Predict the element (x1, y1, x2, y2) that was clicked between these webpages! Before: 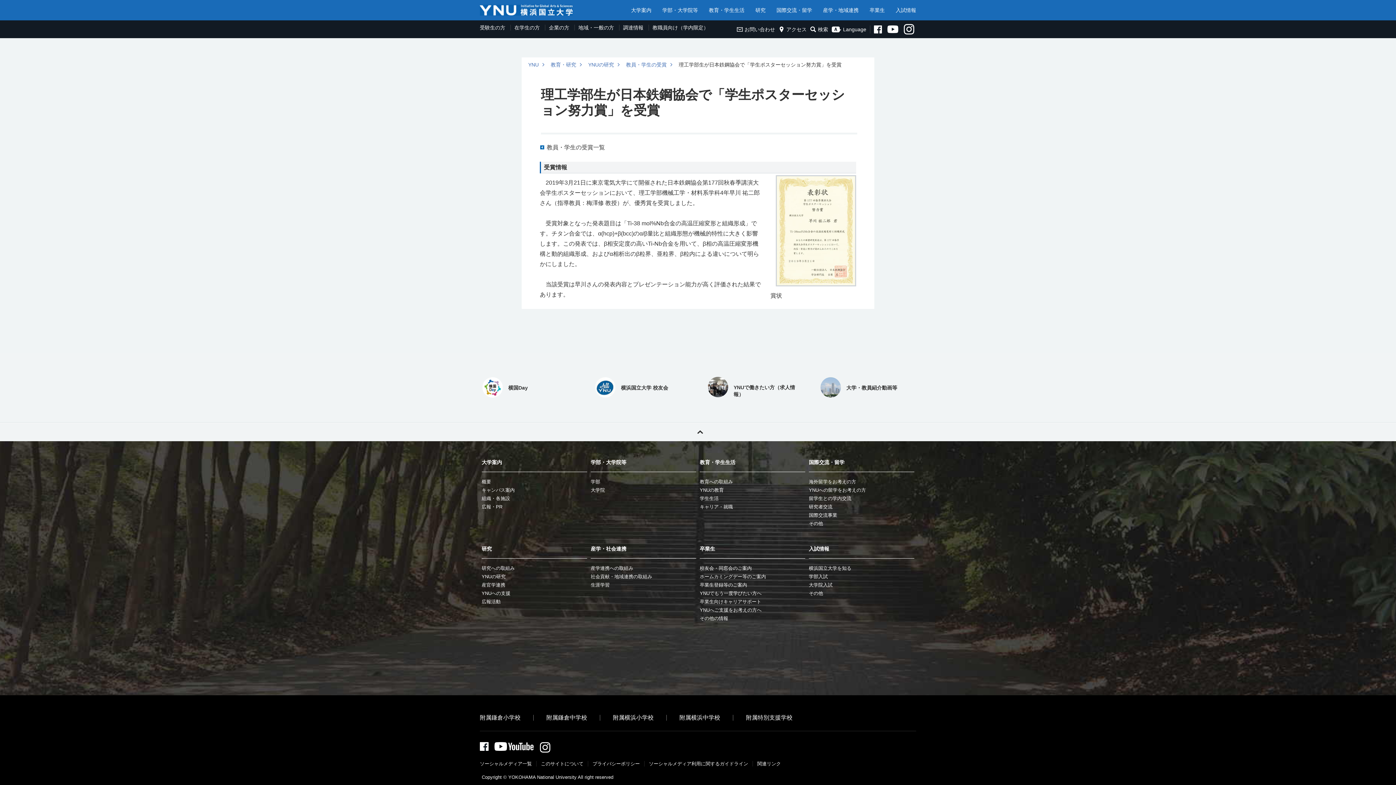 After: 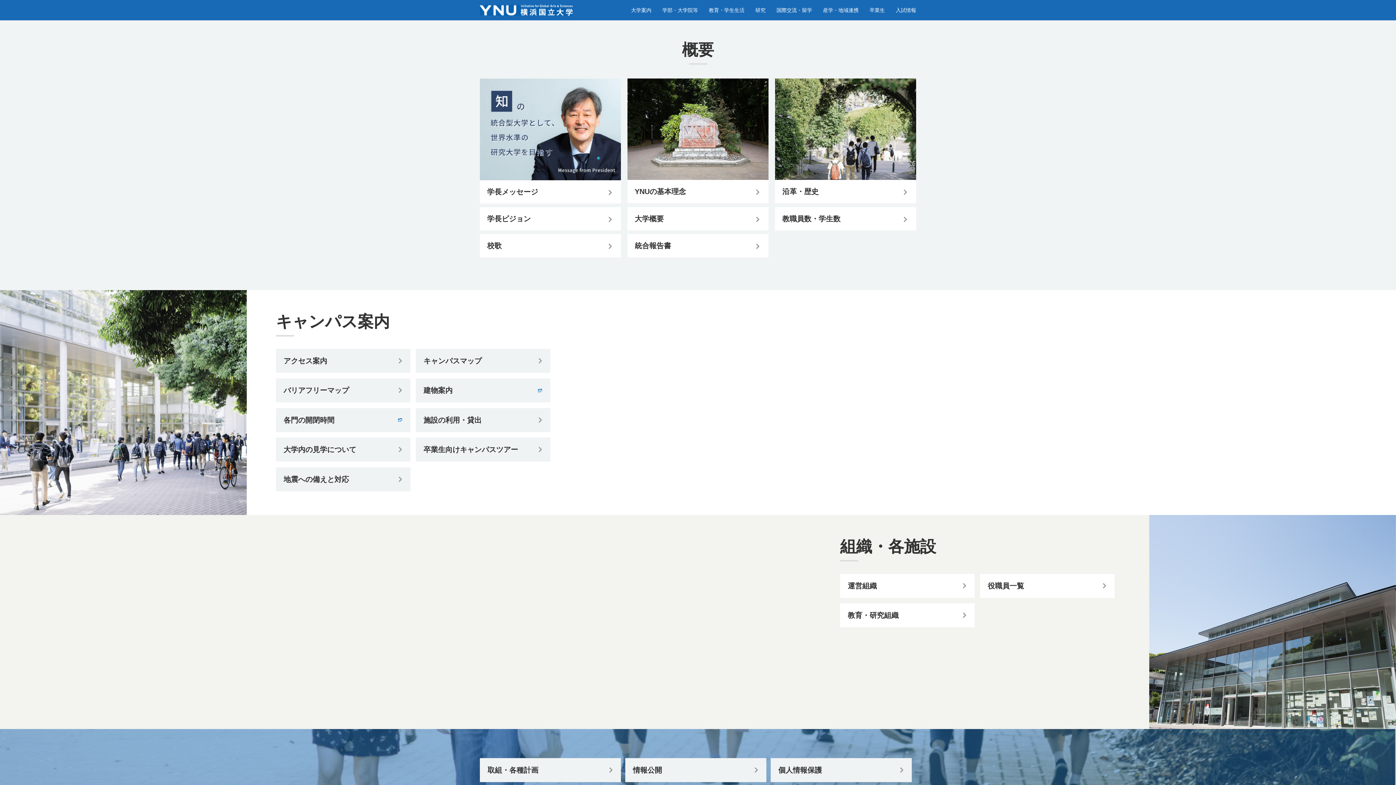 Action: bbox: (481, 479, 491, 484) label: 概要